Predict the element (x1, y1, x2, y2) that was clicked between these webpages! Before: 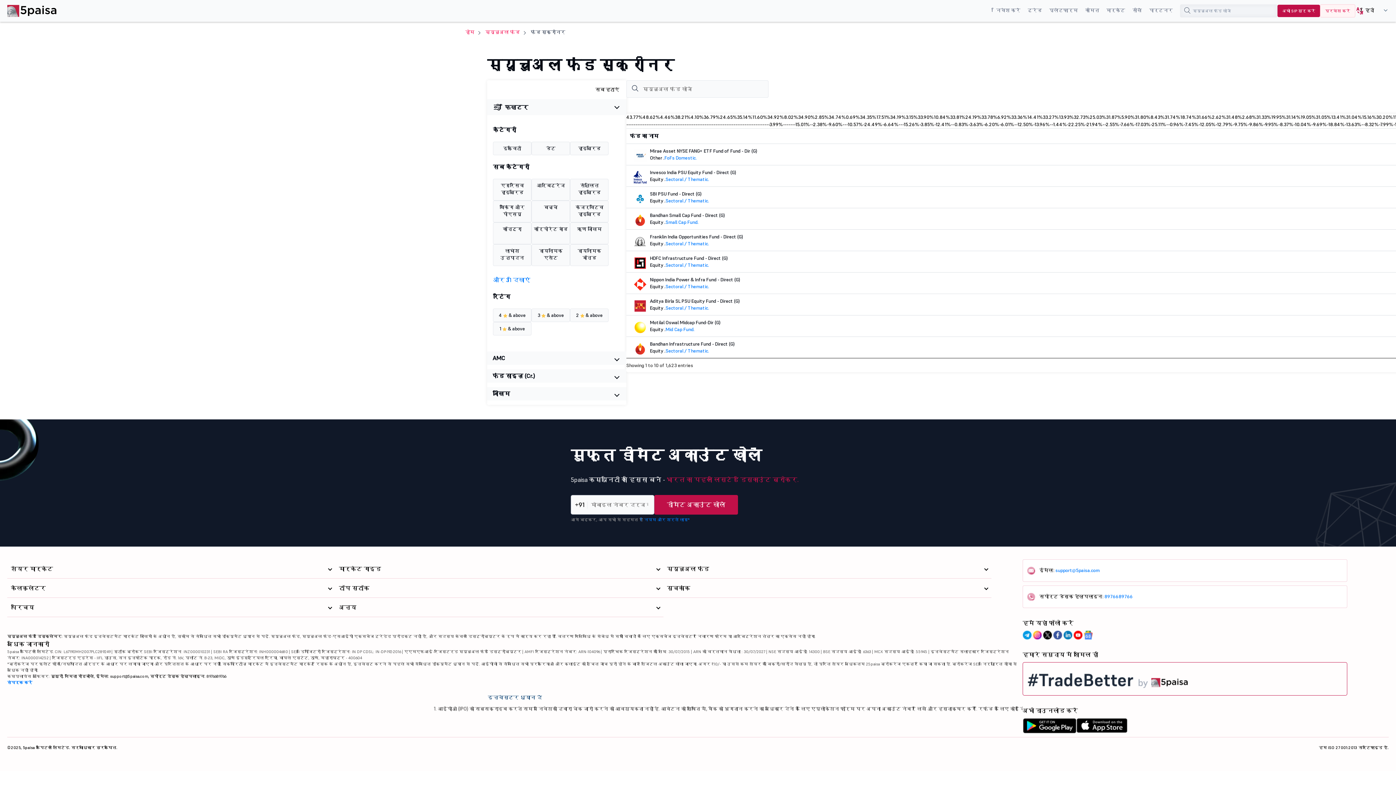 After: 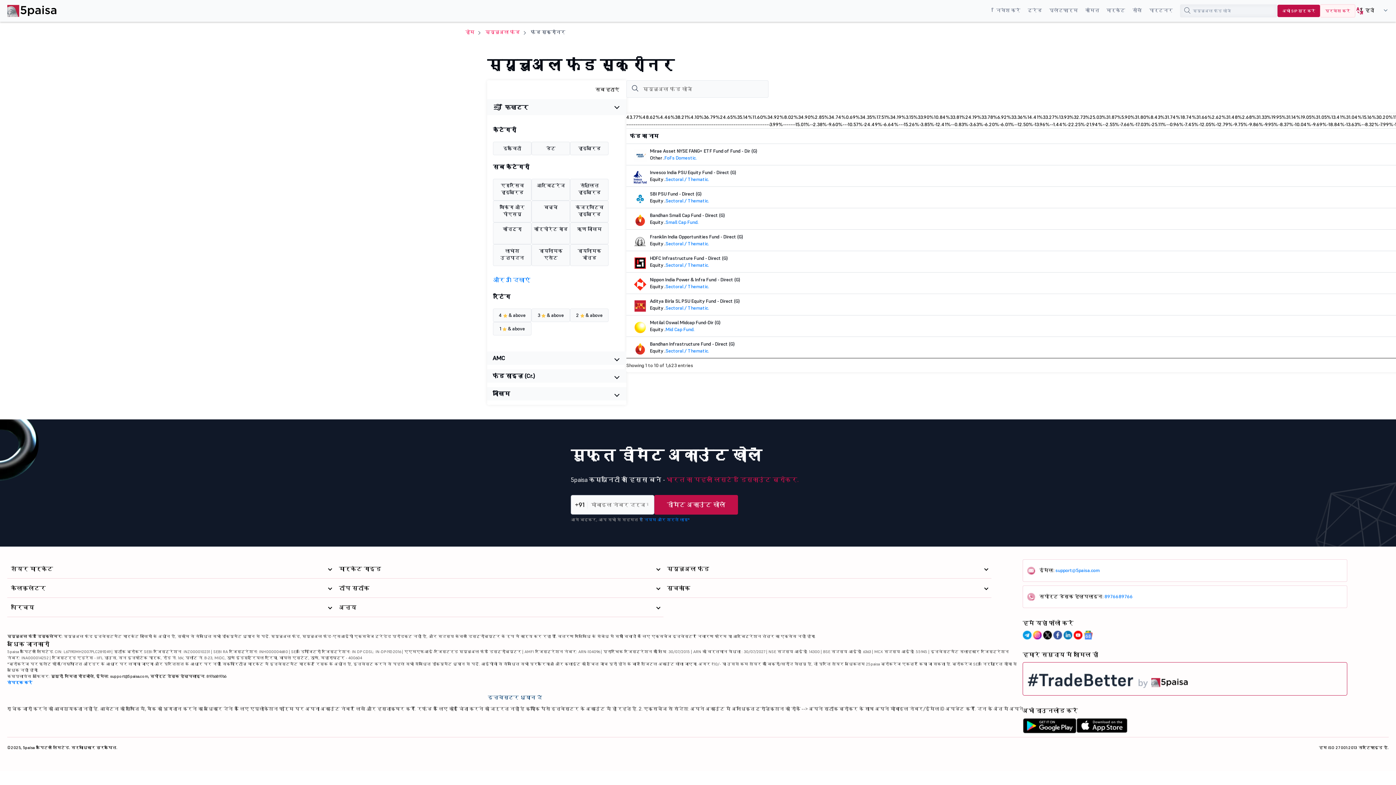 Action: bbox: (1033, 630, 1042, 643)